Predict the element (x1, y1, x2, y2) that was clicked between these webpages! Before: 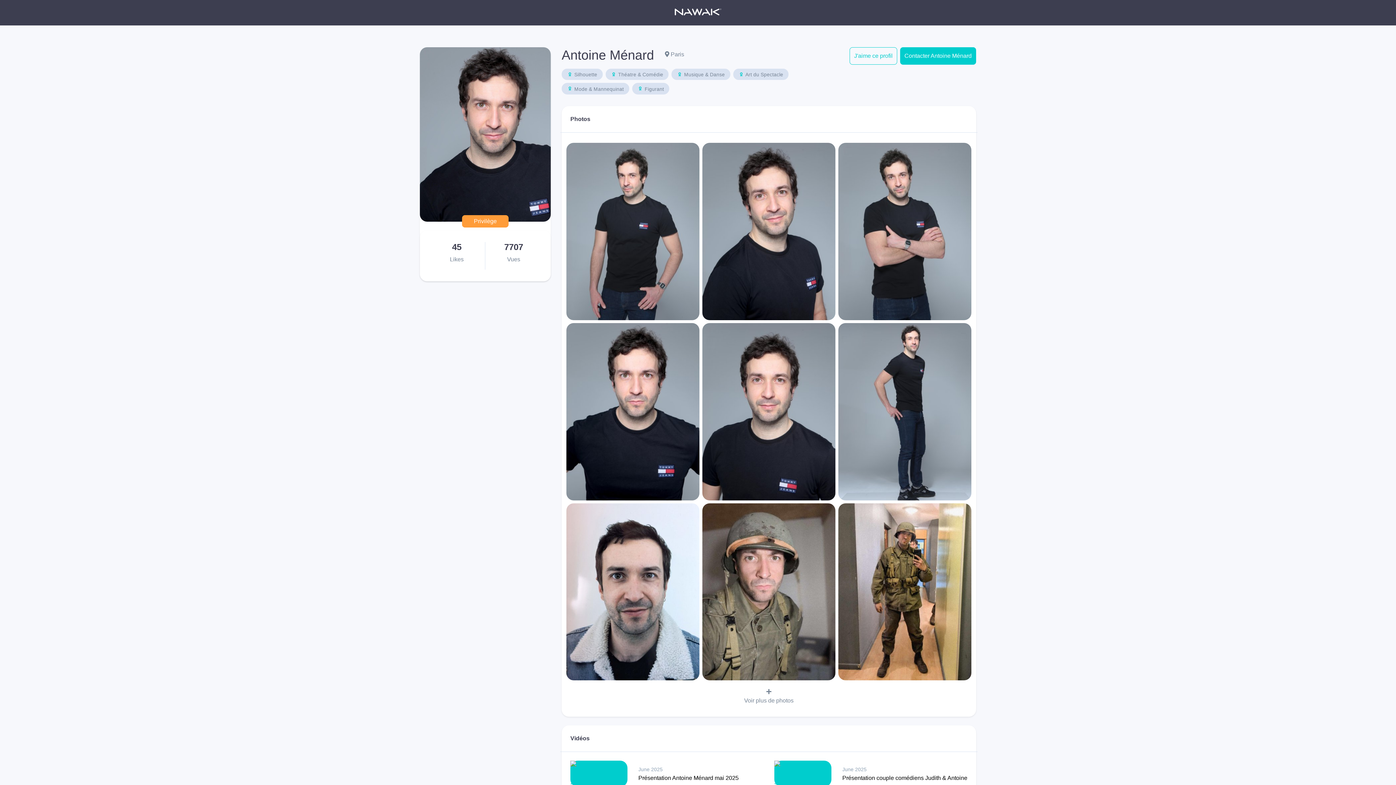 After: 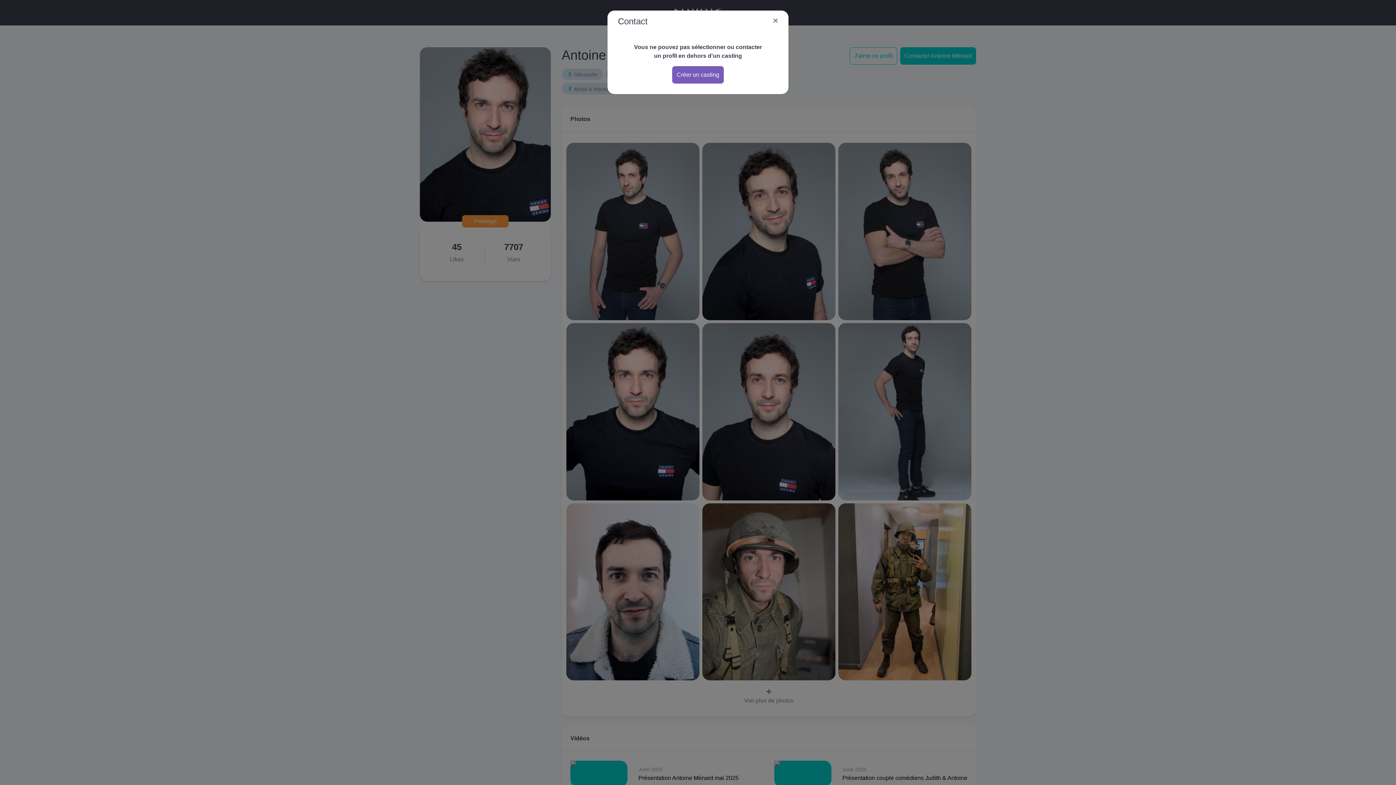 Action: label: Contacter Antoine Ménard bbox: (900, 47, 976, 64)